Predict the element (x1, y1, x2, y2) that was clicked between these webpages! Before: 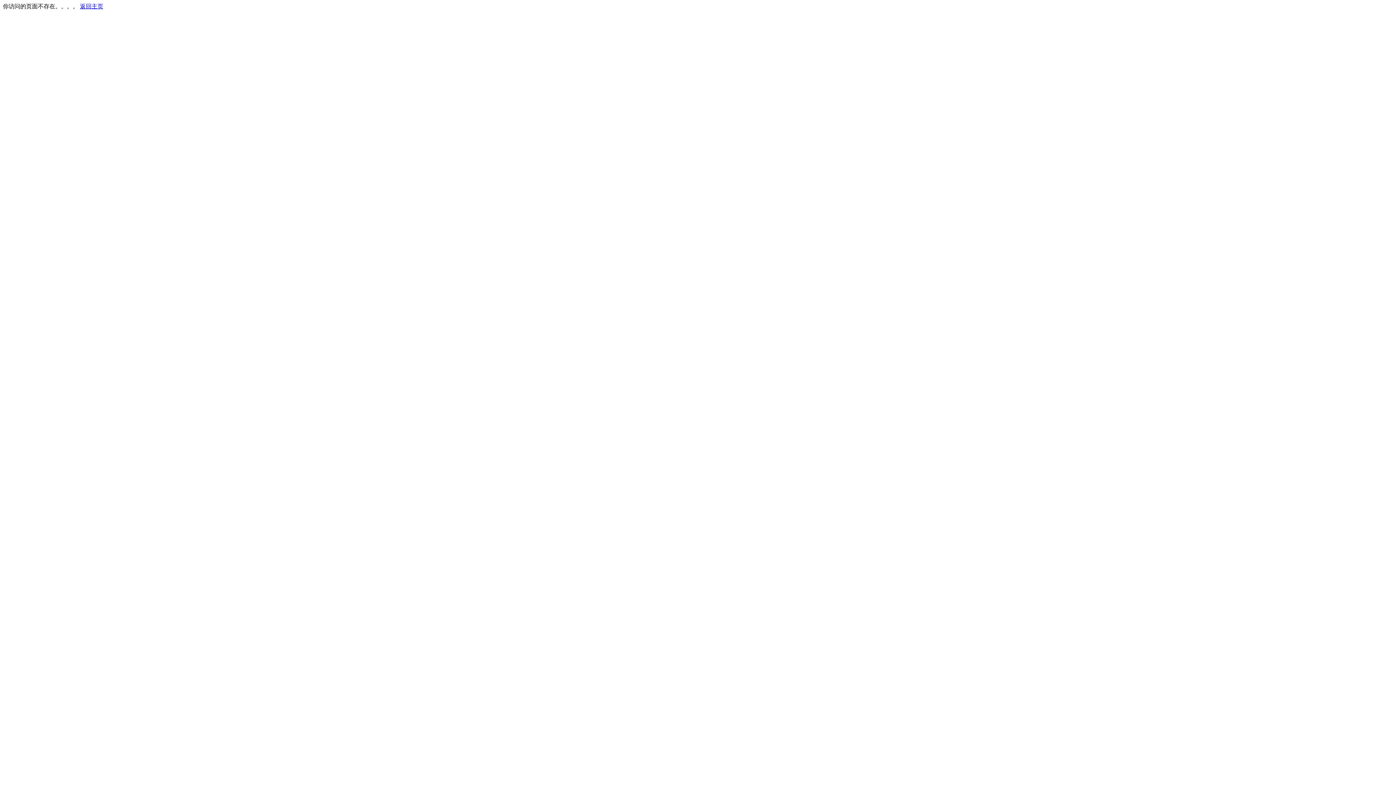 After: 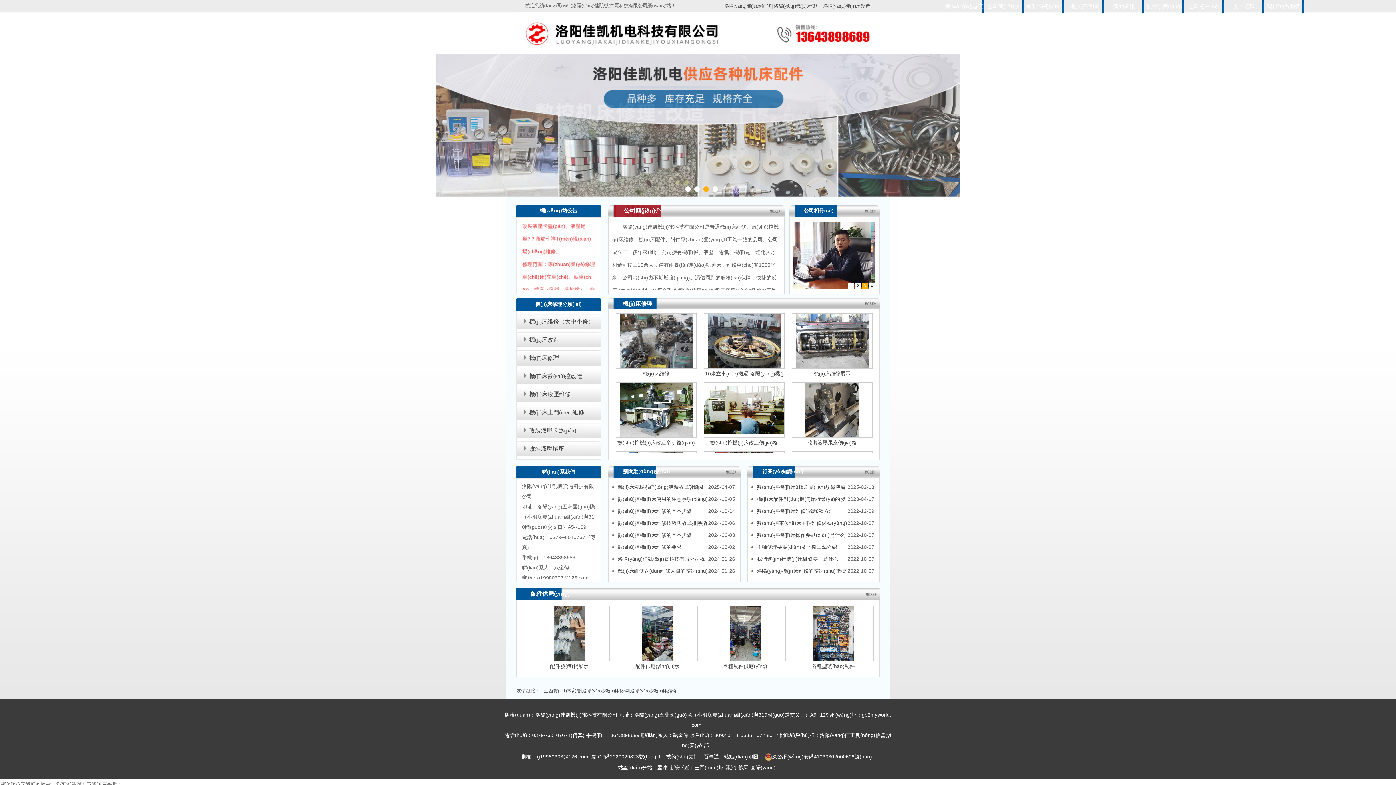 Action: bbox: (80, 3, 103, 9) label: 返回主页